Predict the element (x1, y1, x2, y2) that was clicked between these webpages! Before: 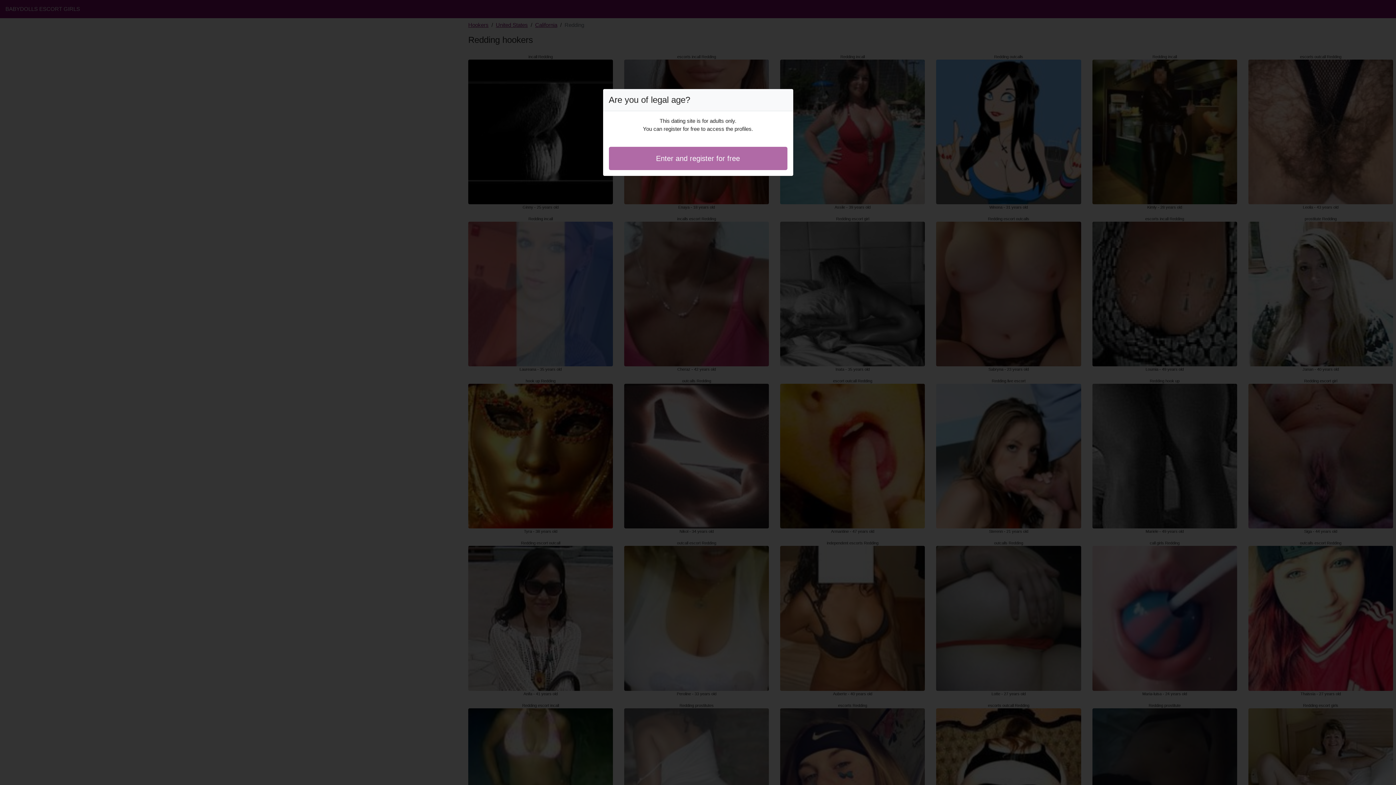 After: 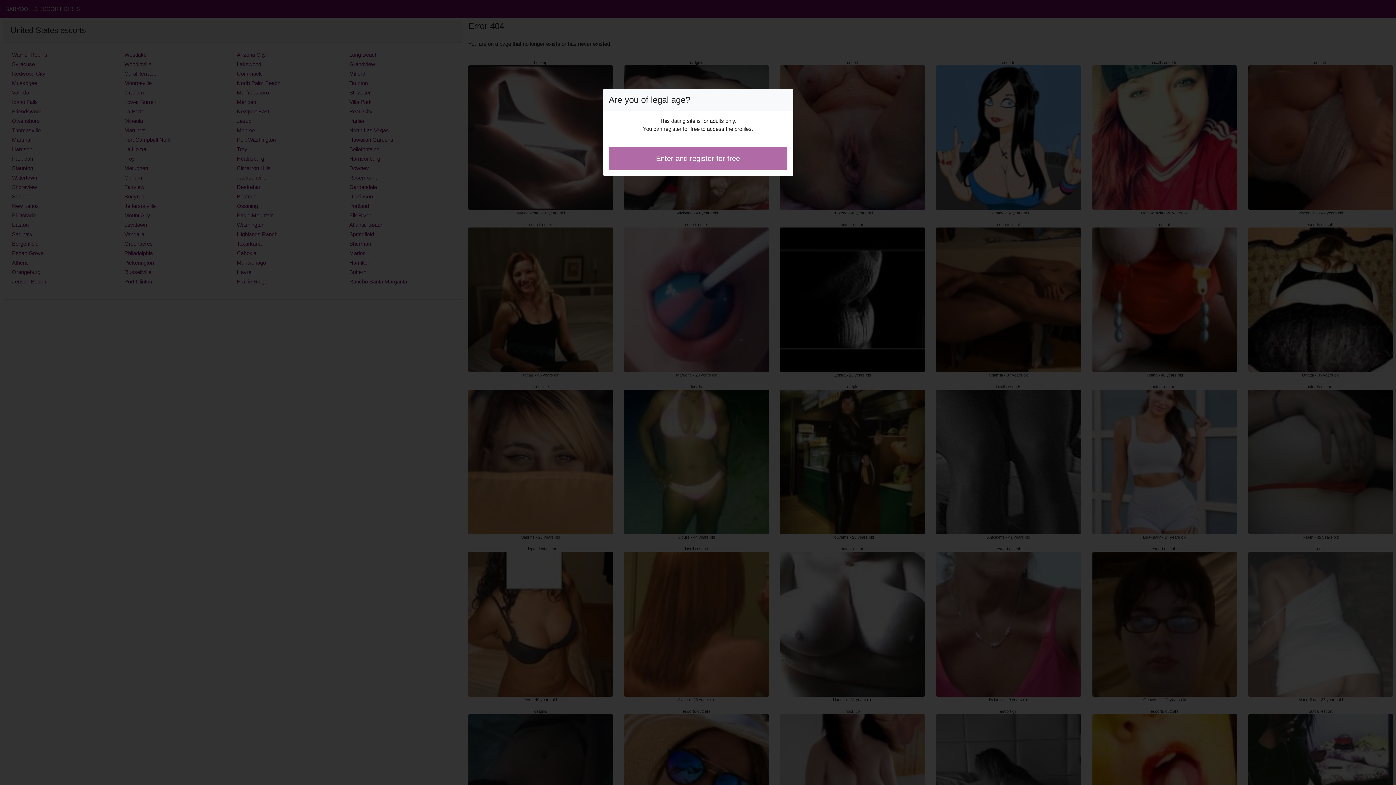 Action: label: Enter and register for free bbox: (608, 146, 787, 170)